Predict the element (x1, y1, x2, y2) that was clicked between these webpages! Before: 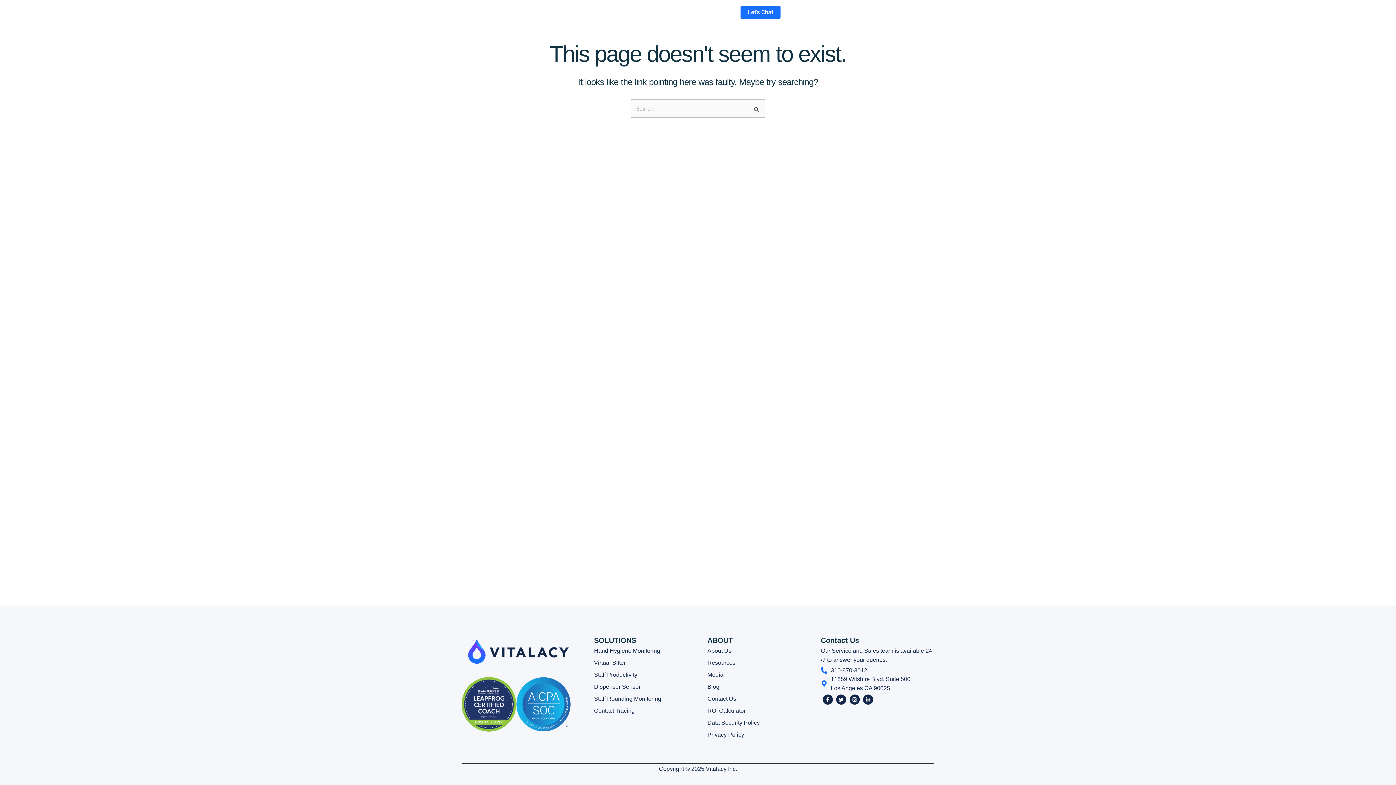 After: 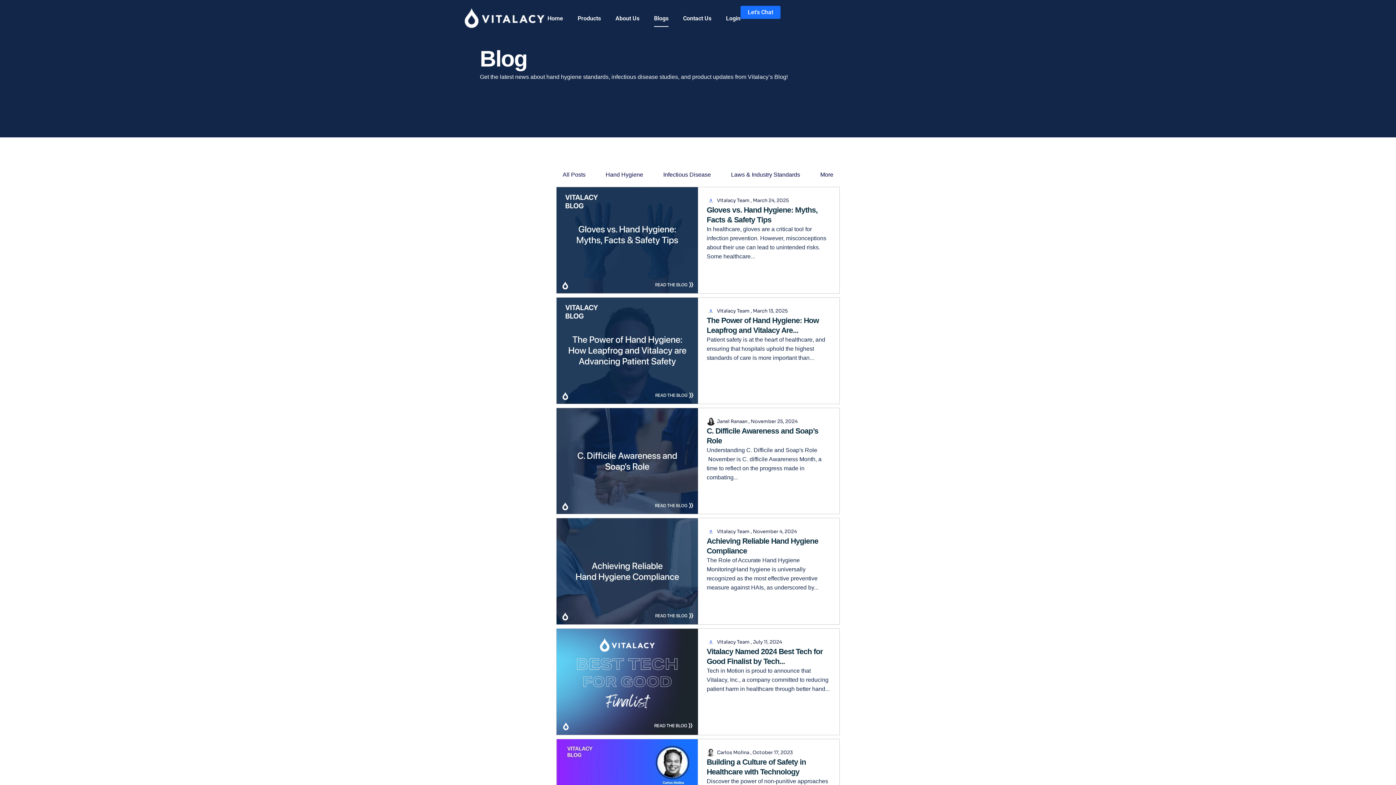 Action: bbox: (707, 682, 719, 691) label: Blog